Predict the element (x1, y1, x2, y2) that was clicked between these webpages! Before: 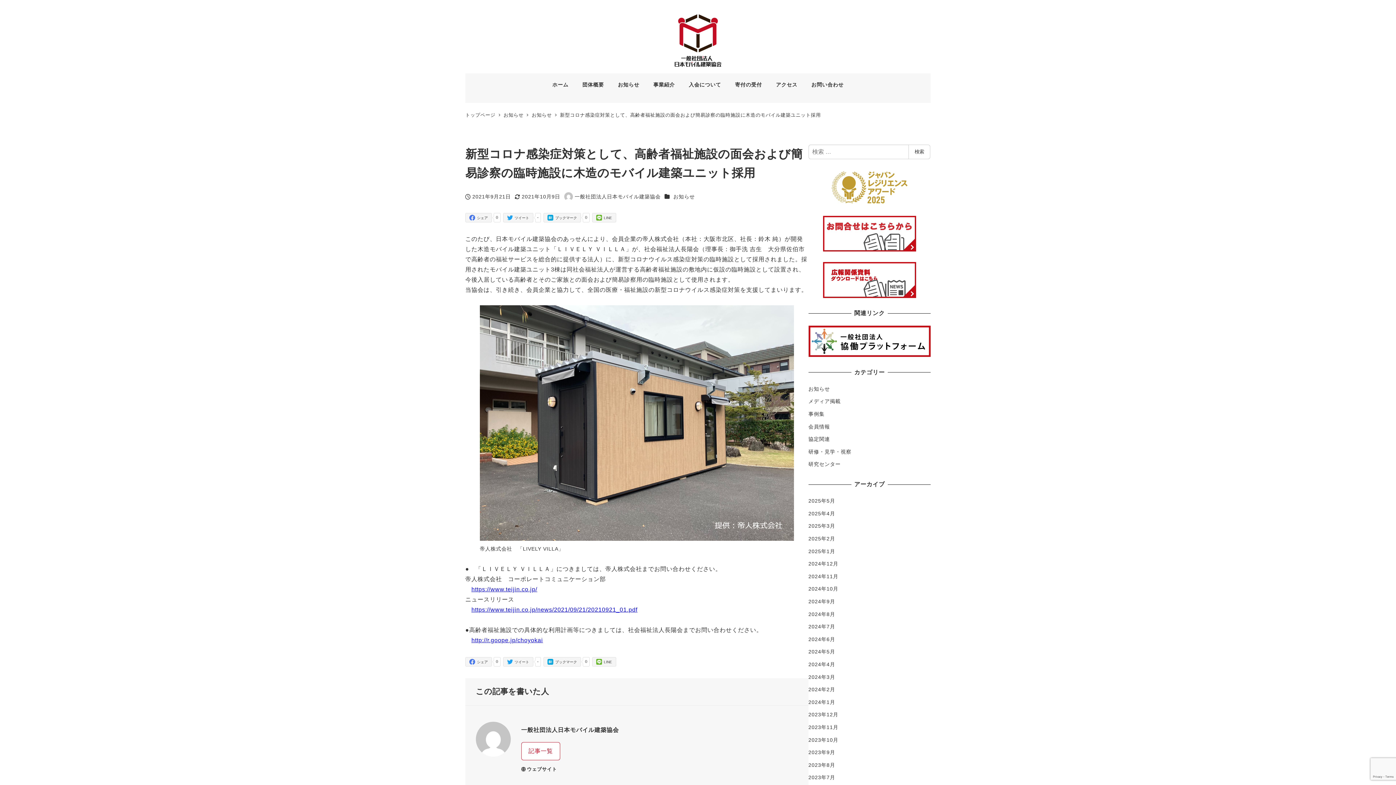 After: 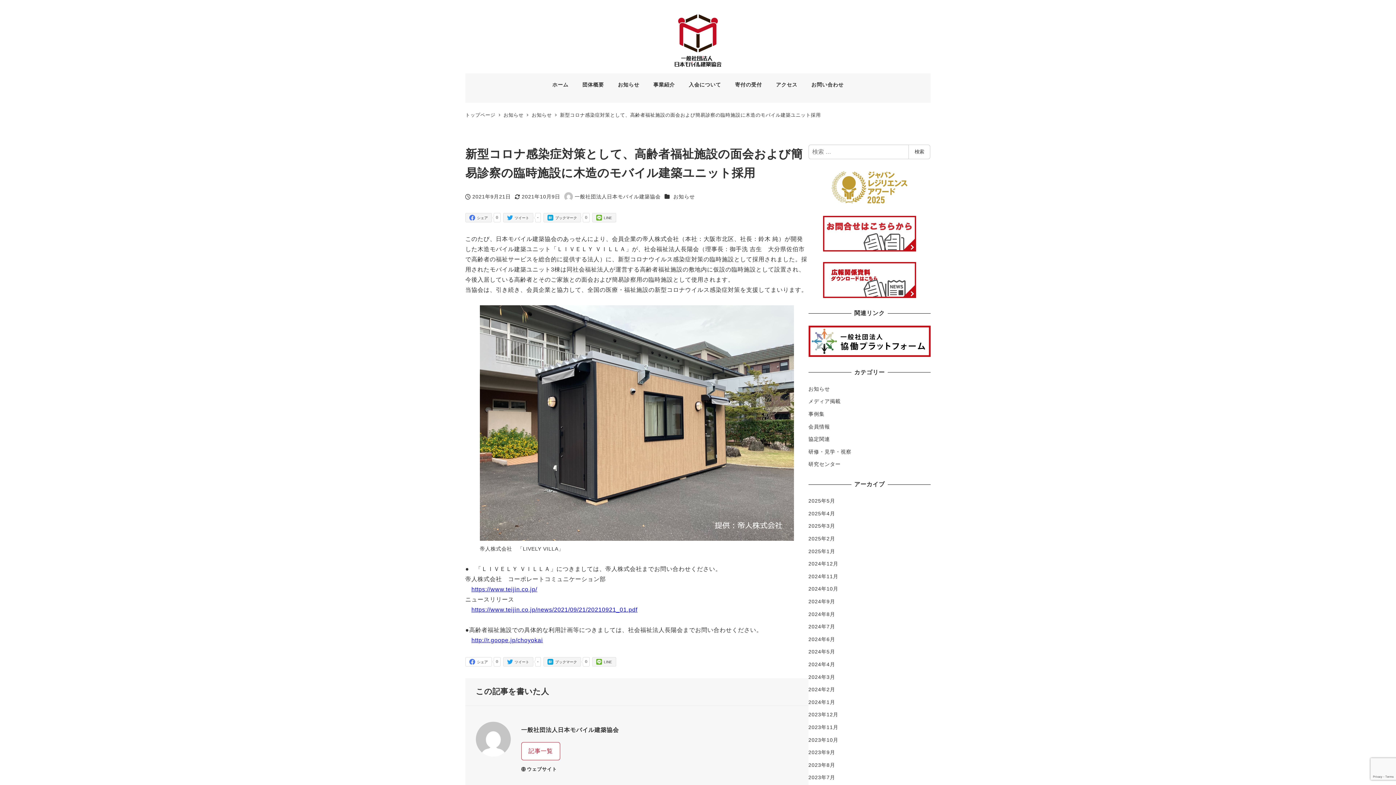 Action: label: シェア bbox: (465, 657, 492, 666)